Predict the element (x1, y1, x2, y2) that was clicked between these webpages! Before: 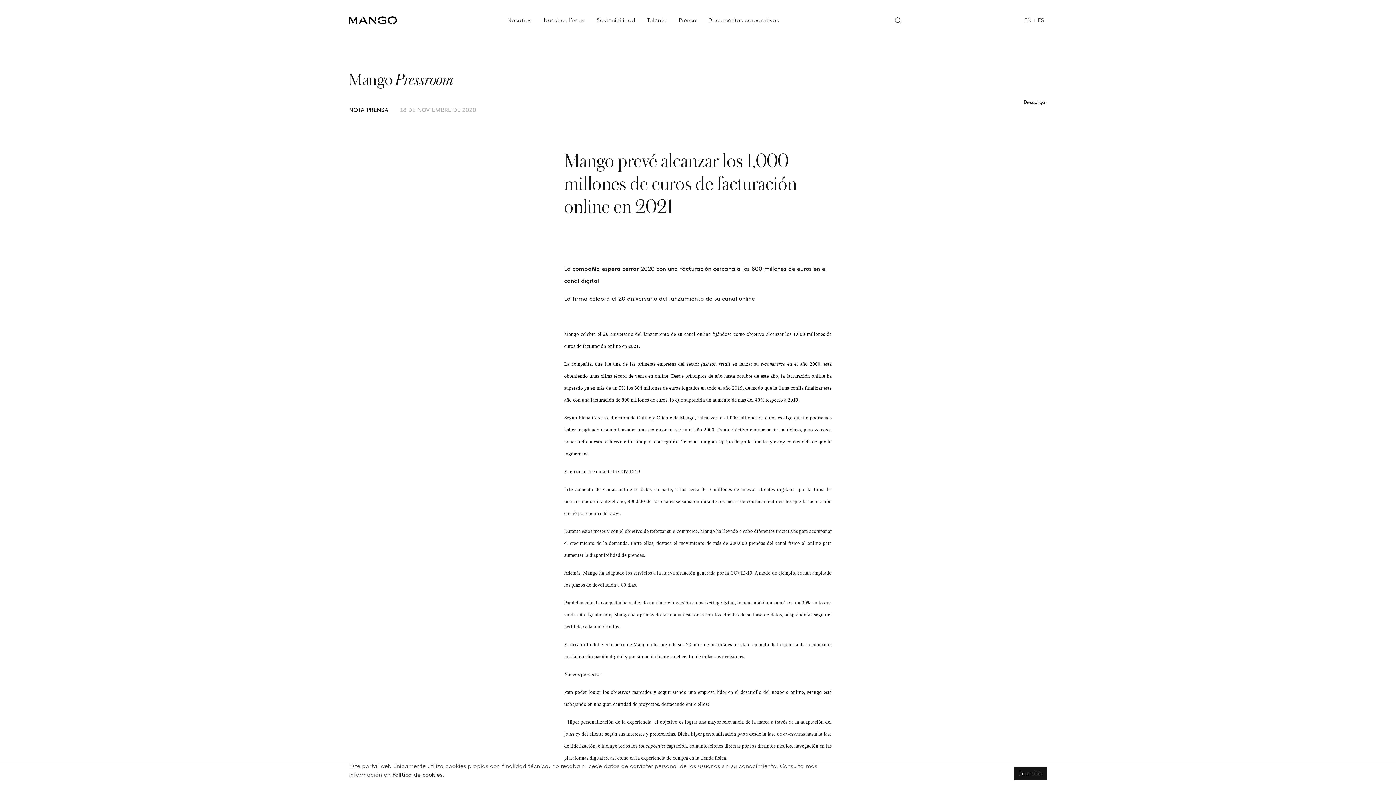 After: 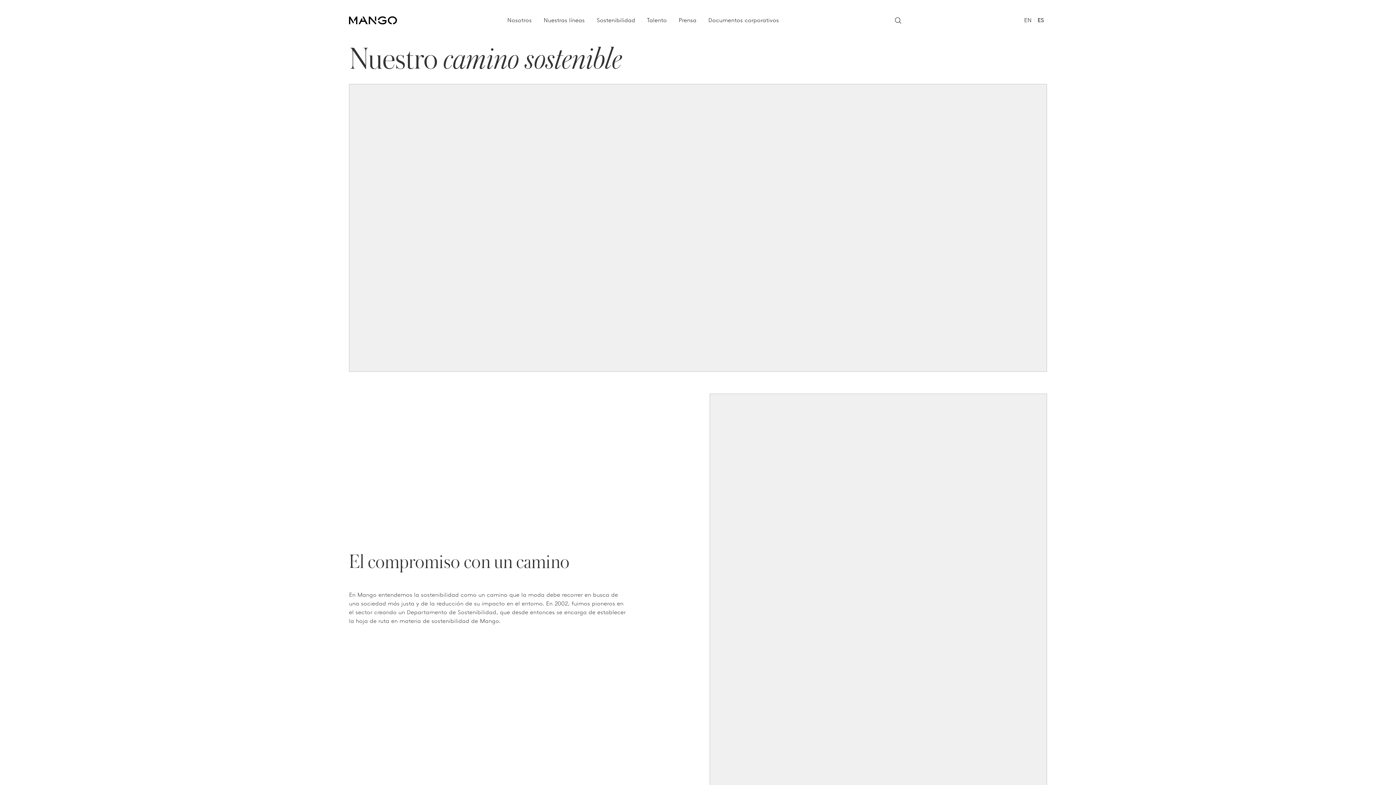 Action: label: Sostenibilidad bbox: (591, 0, 641, 40)